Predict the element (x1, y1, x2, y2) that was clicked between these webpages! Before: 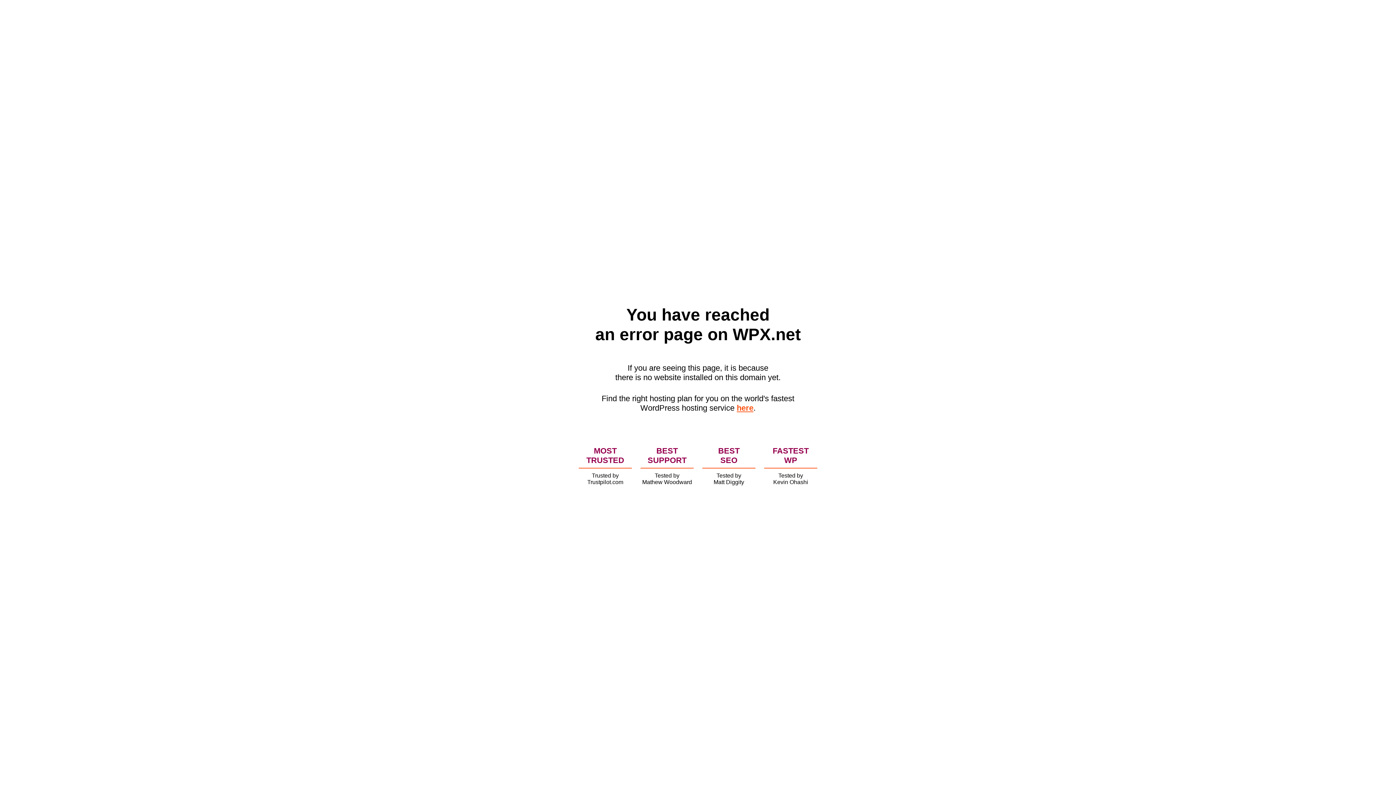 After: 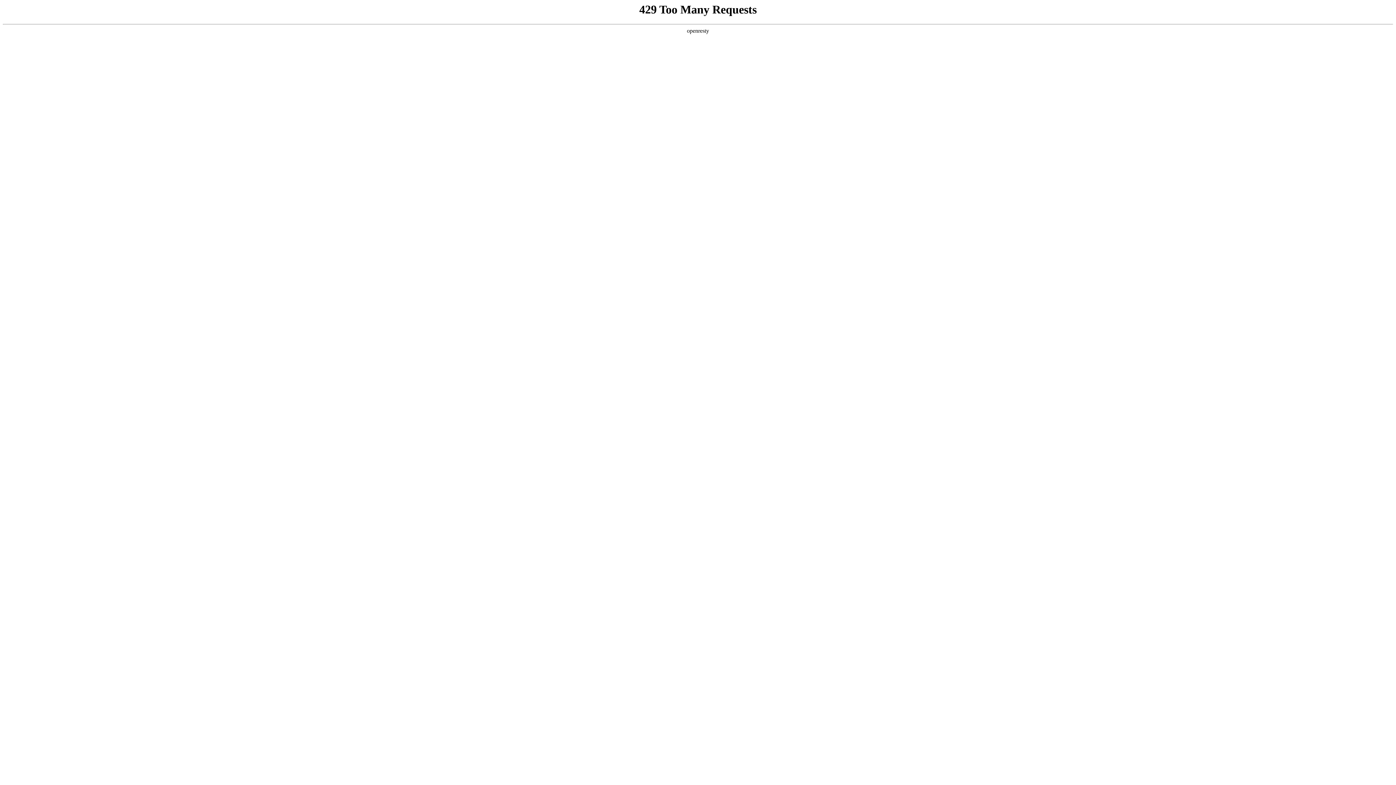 Action: bbox: (736, 403, 753, 412) label: here